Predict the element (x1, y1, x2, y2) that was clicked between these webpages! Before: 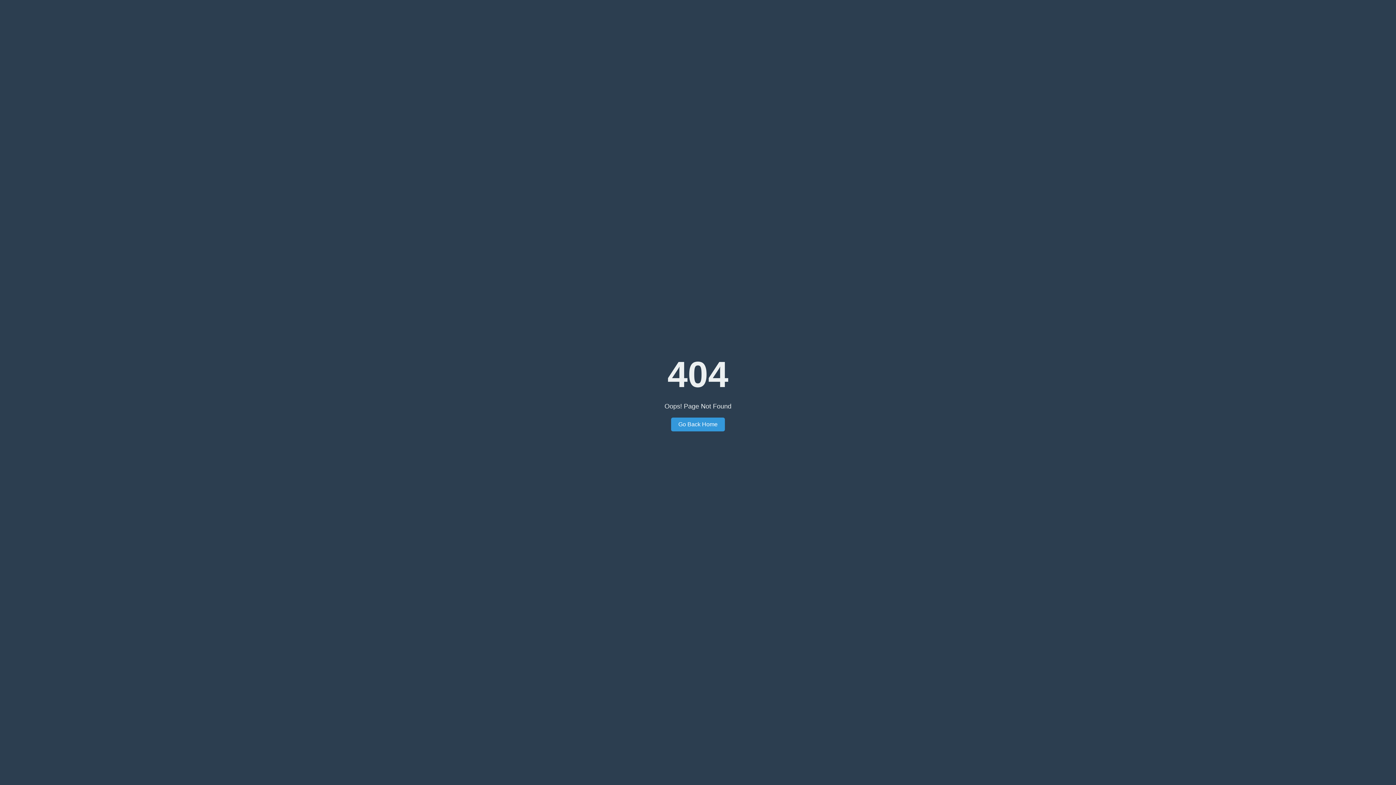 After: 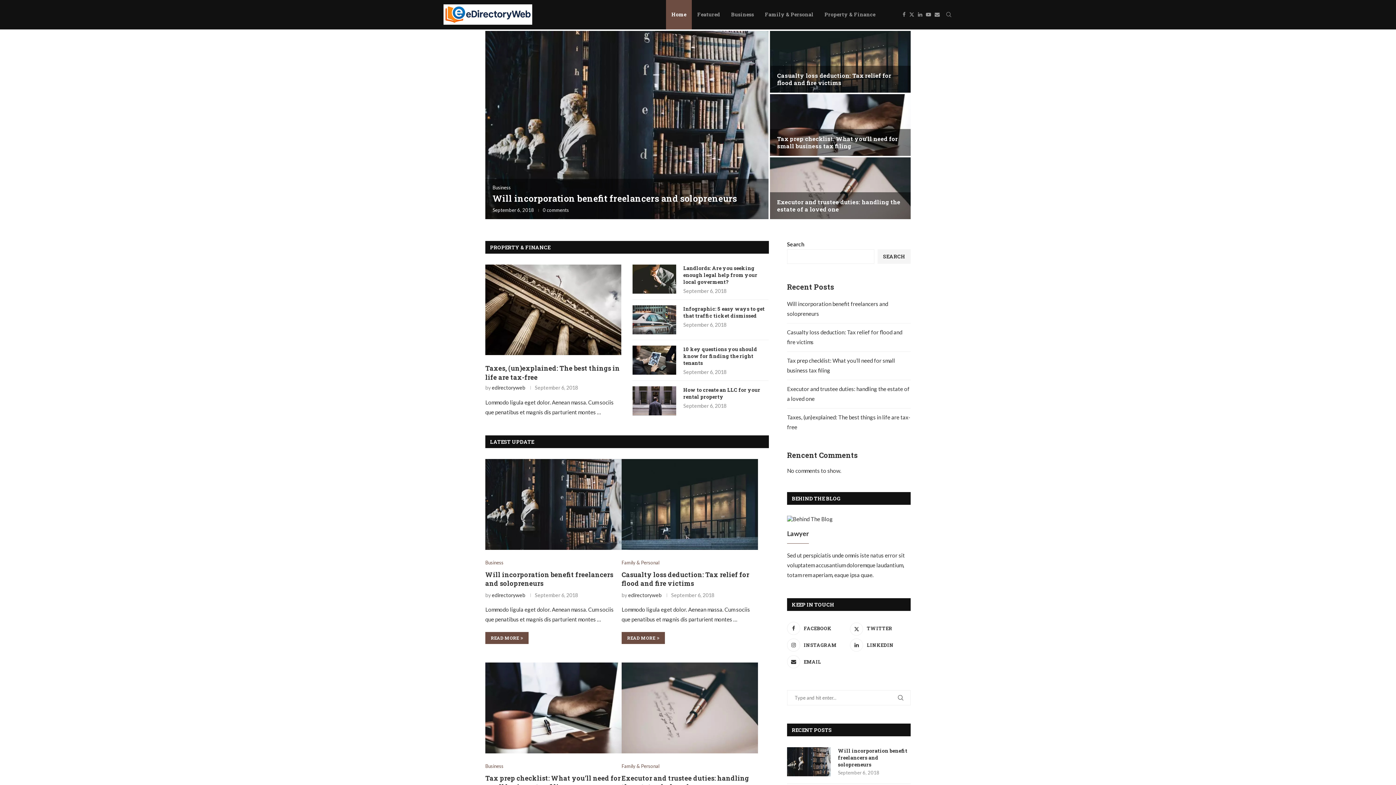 Action: bbox: (671, 417, 725, 431) label: Go Back Home